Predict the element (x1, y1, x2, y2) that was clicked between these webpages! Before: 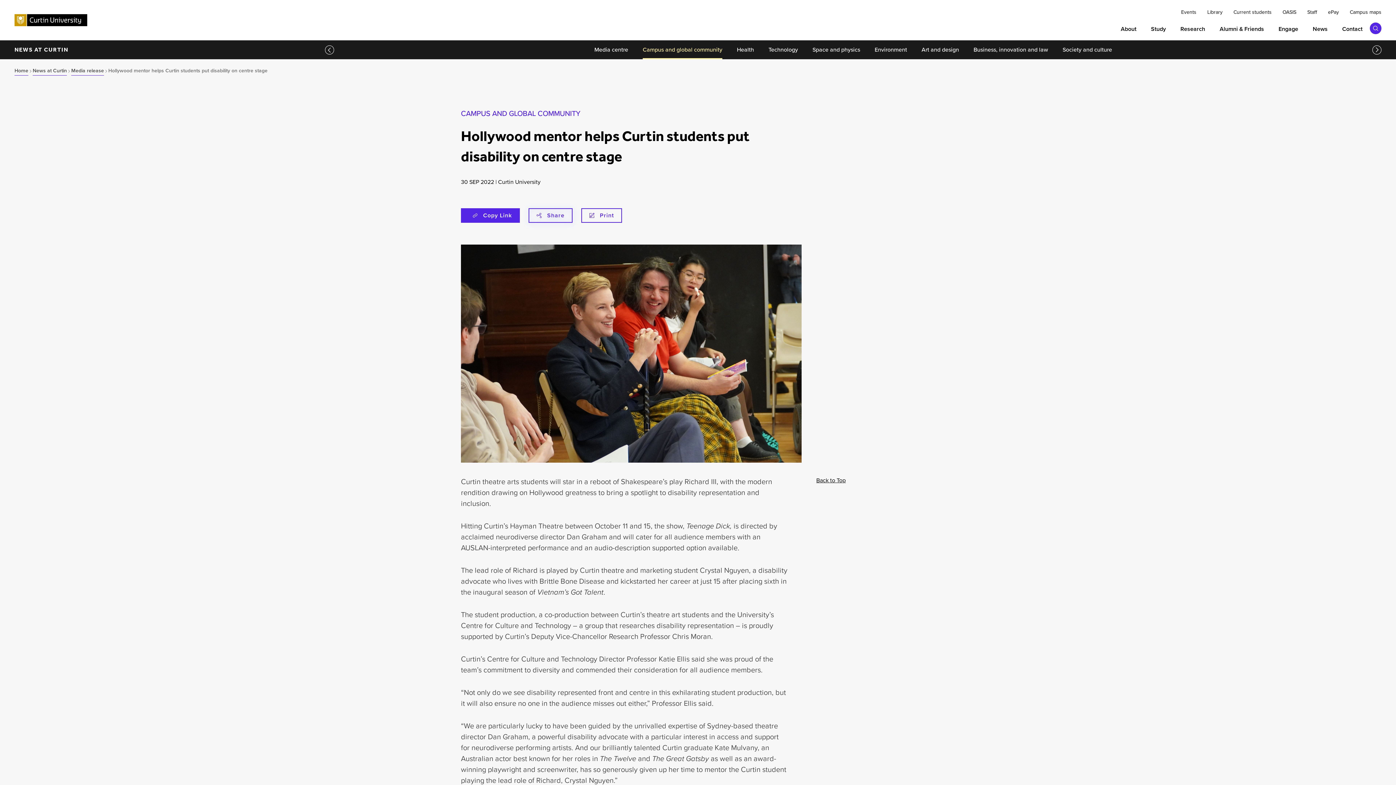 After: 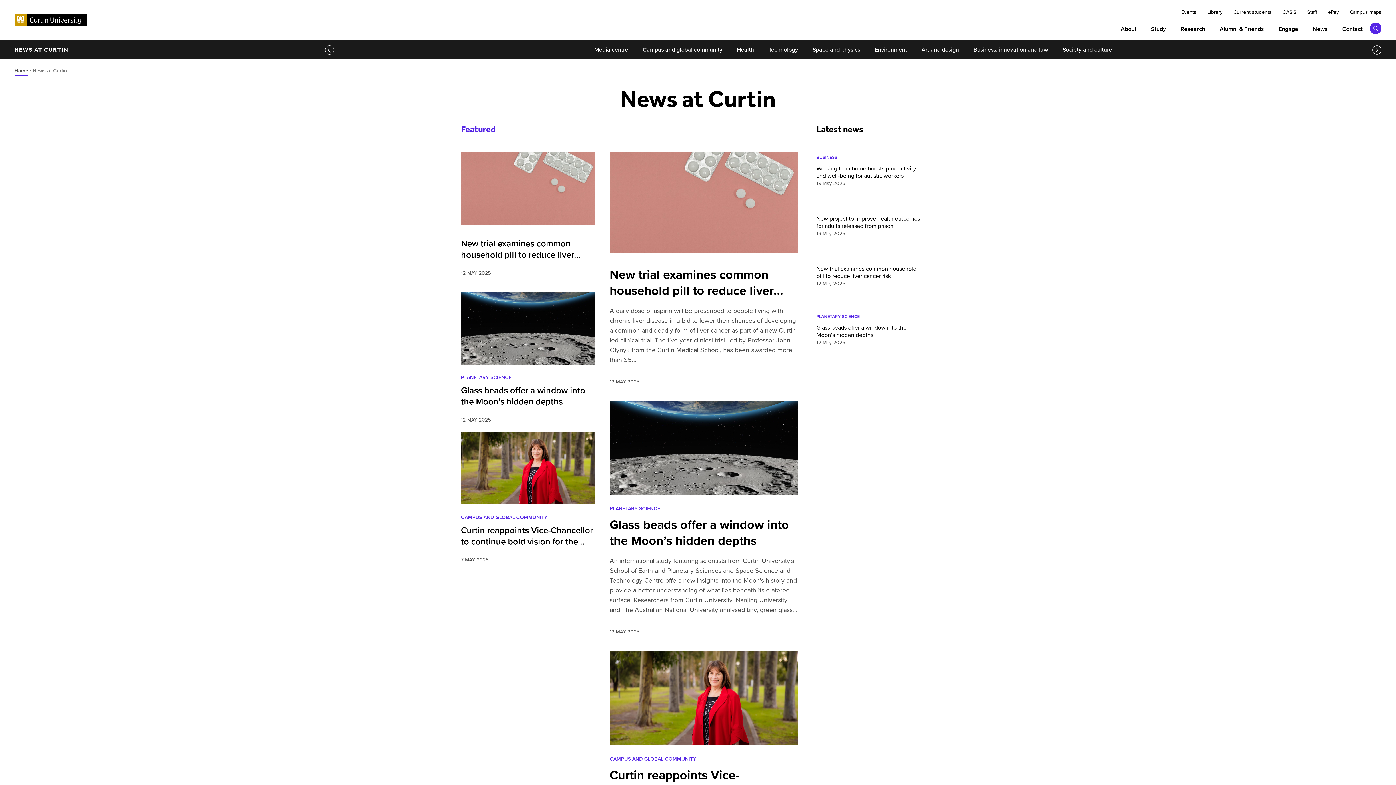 Action: bbox: (14, 40, 68, 59) label: NEWS AT CURTIN